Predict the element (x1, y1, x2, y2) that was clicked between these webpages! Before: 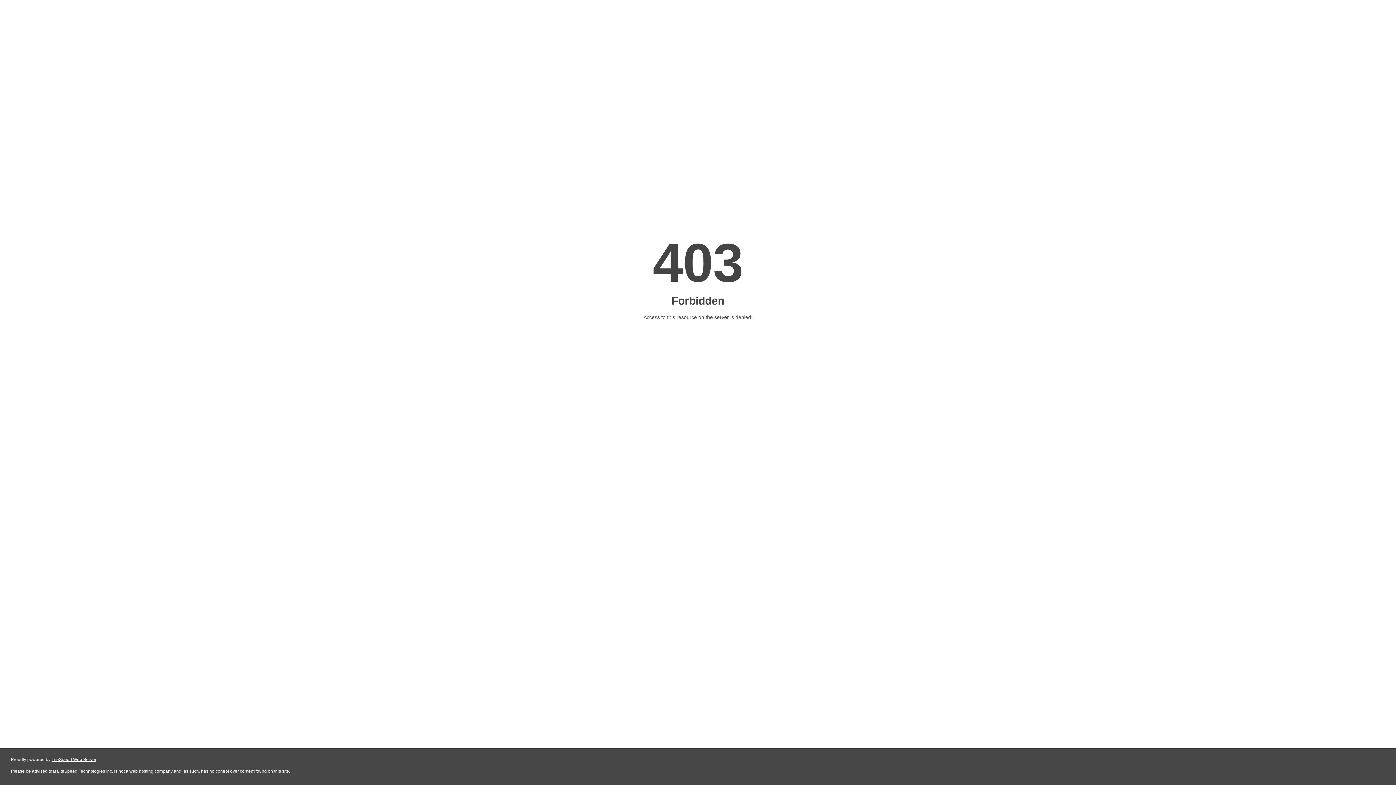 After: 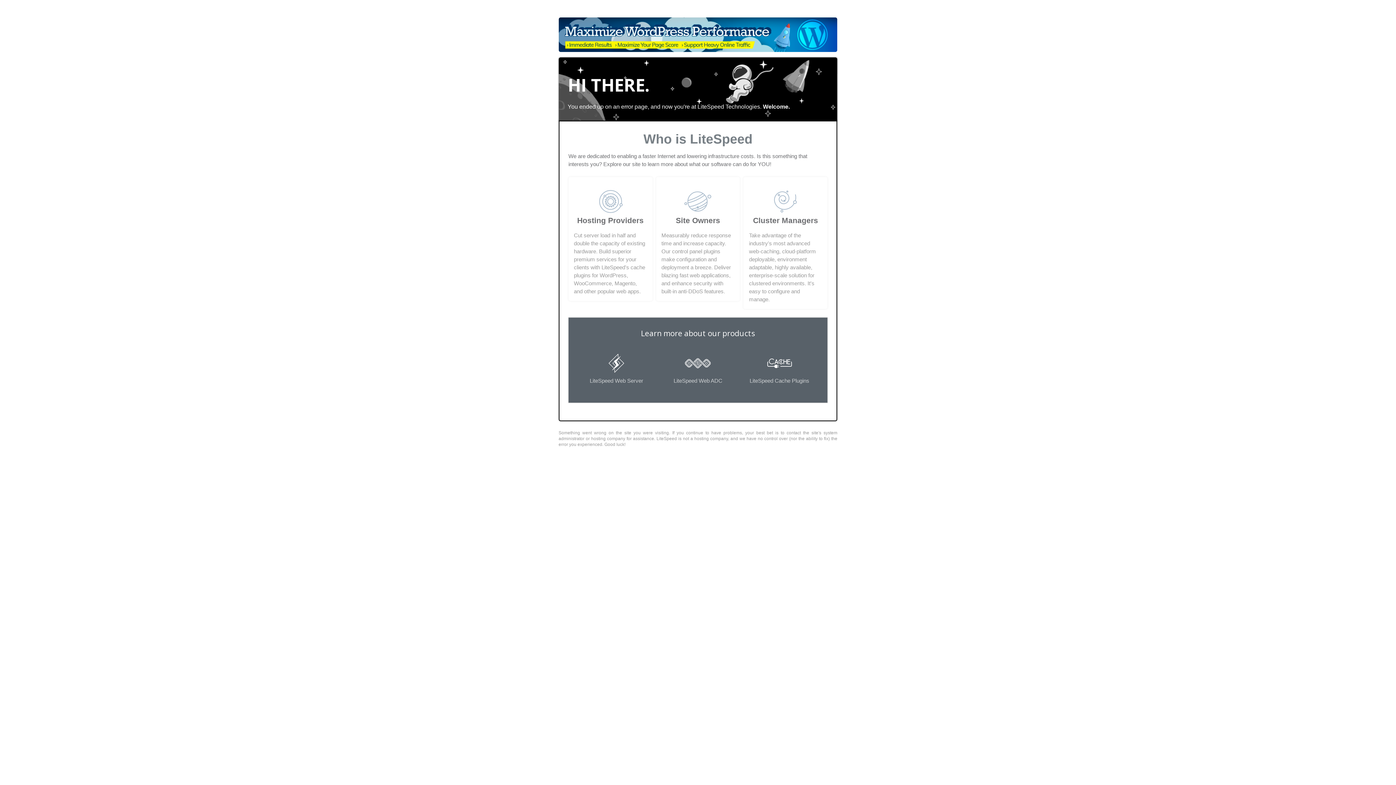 Action: bbox: (51, 757, 96, 762) label: LiteSpeed Web Server